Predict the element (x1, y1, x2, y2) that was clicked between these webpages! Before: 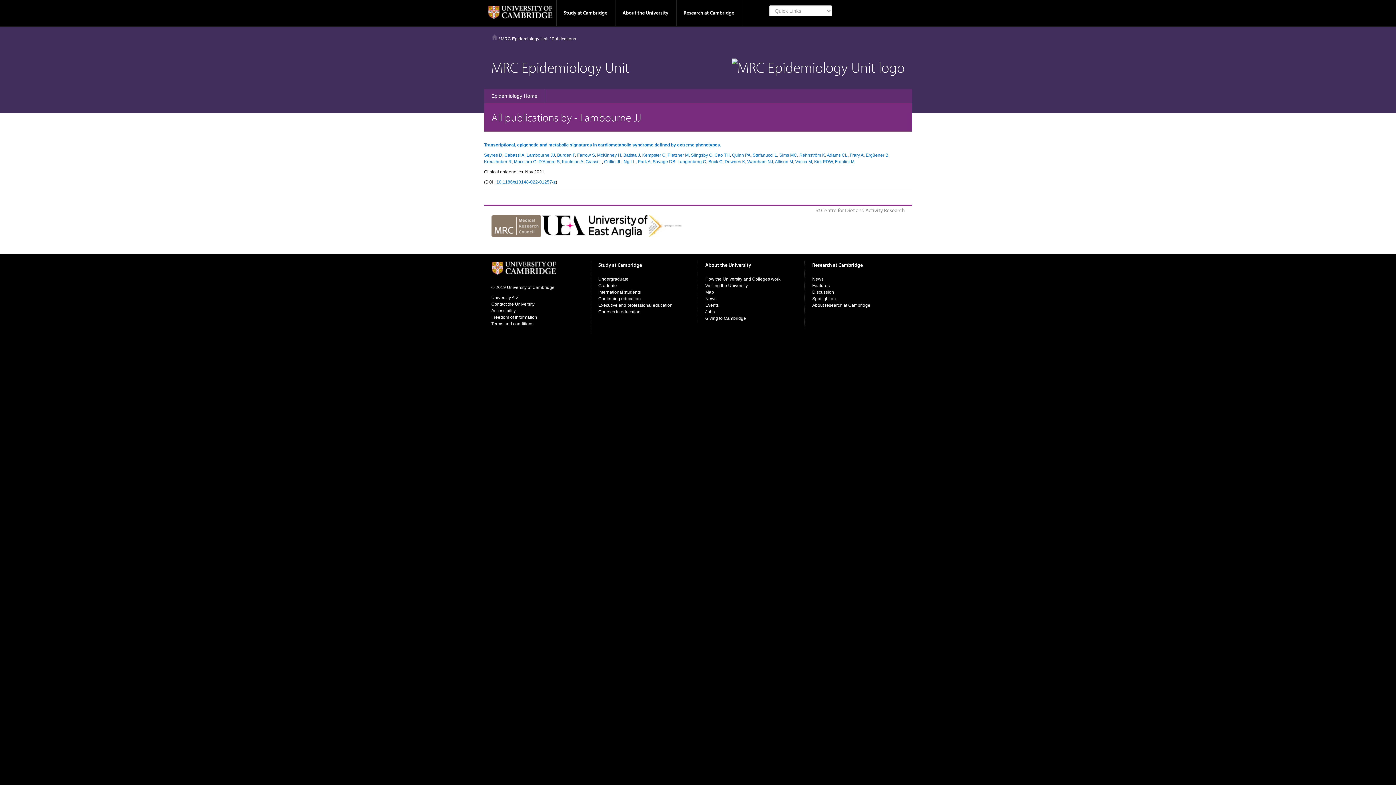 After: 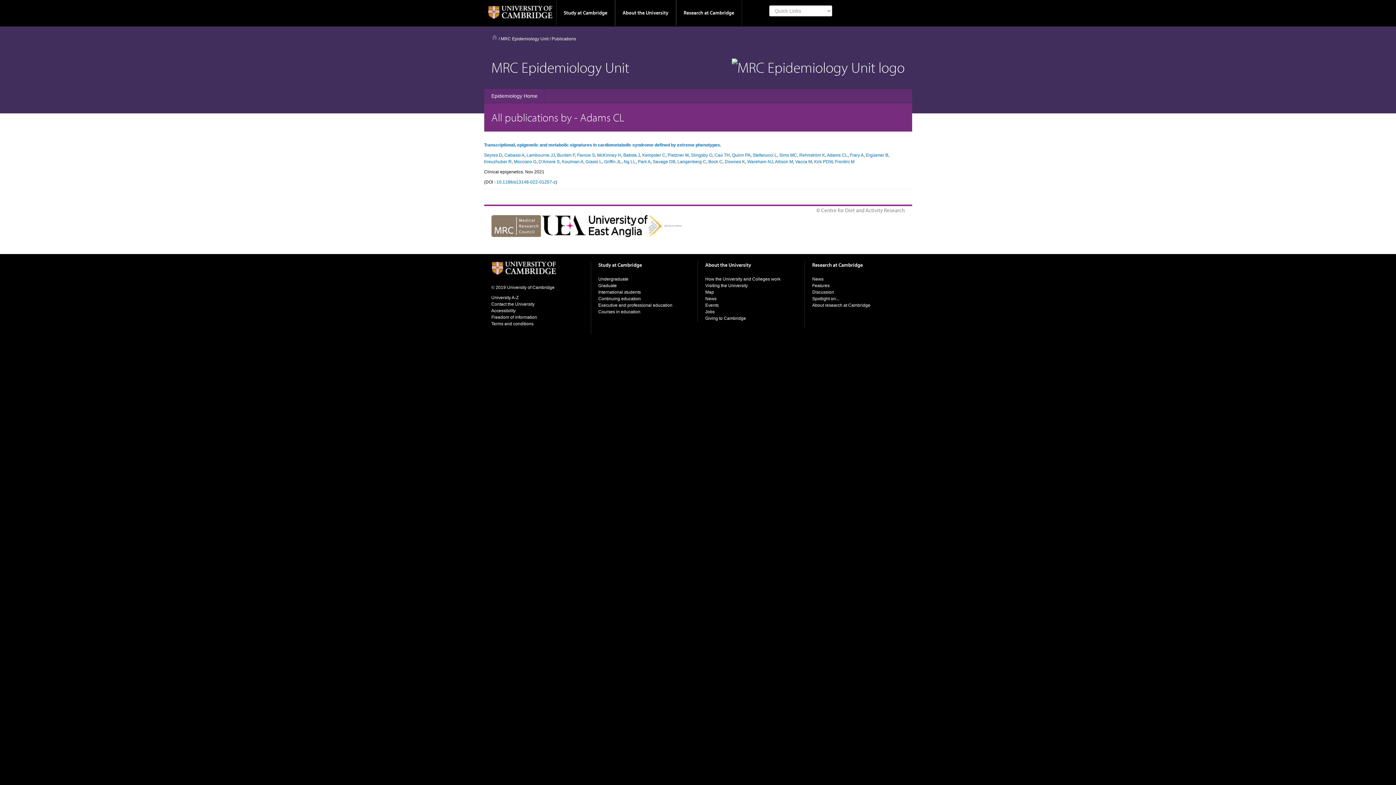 Action: bbox: (827, 152, 847, 157) label: Adams CL